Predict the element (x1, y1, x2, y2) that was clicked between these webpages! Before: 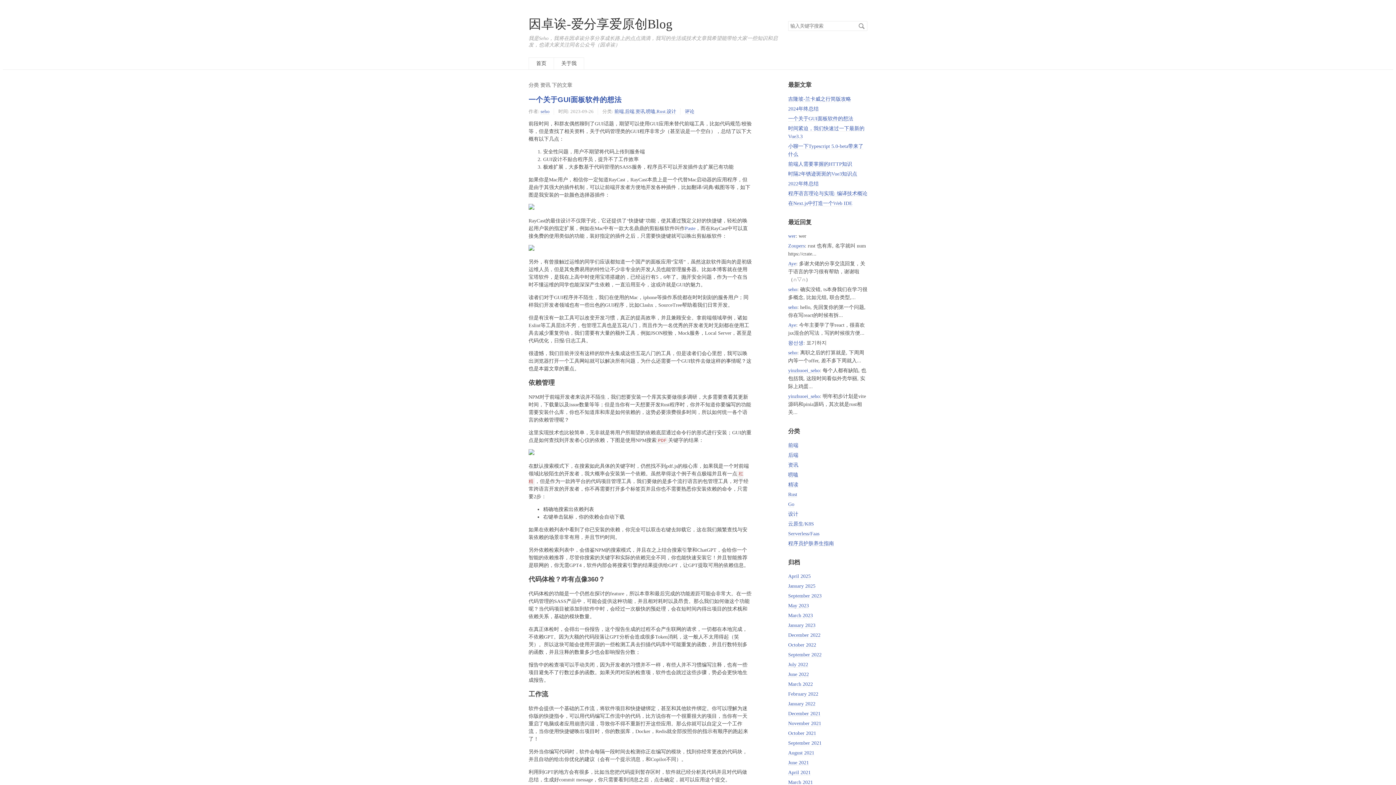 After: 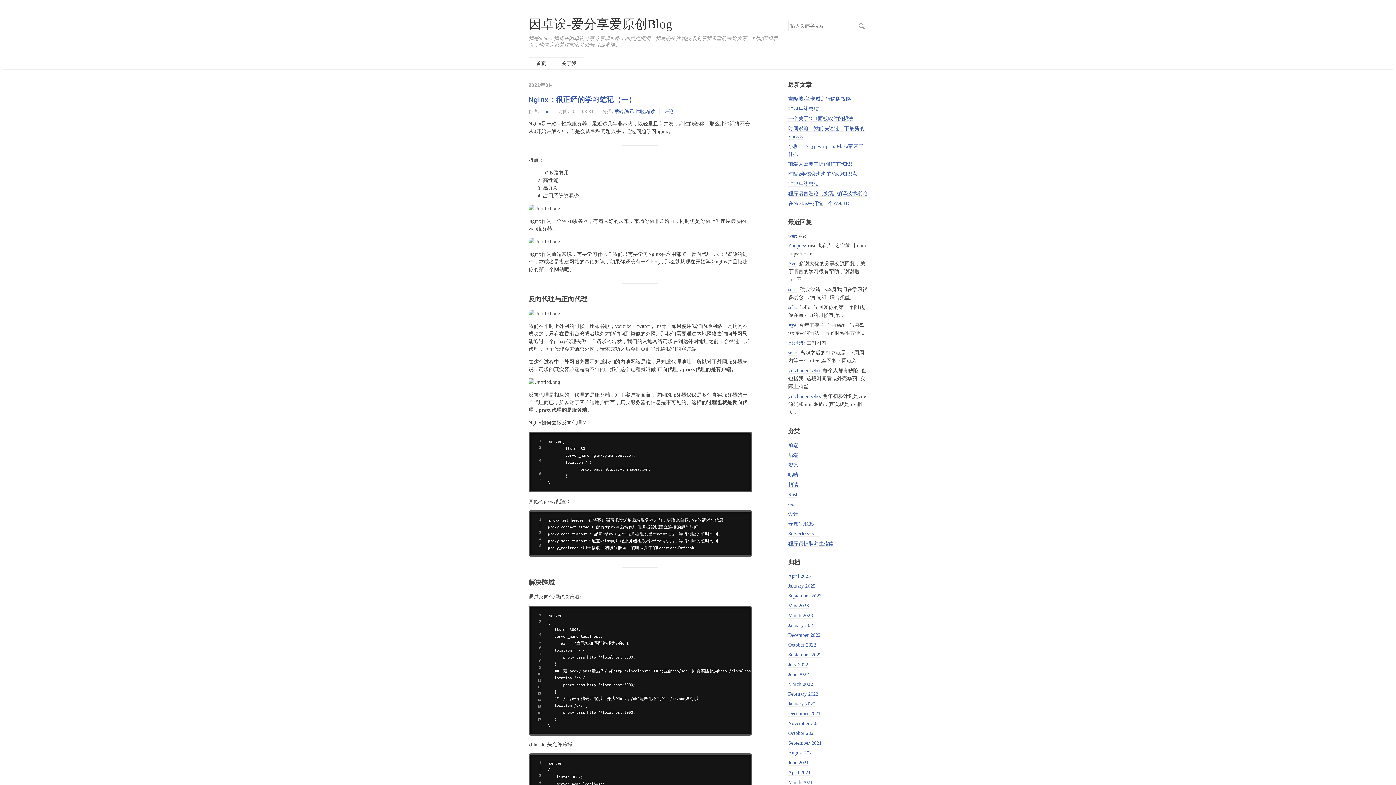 Action: bbox: (788, 779, 813, 785) label: March 2021